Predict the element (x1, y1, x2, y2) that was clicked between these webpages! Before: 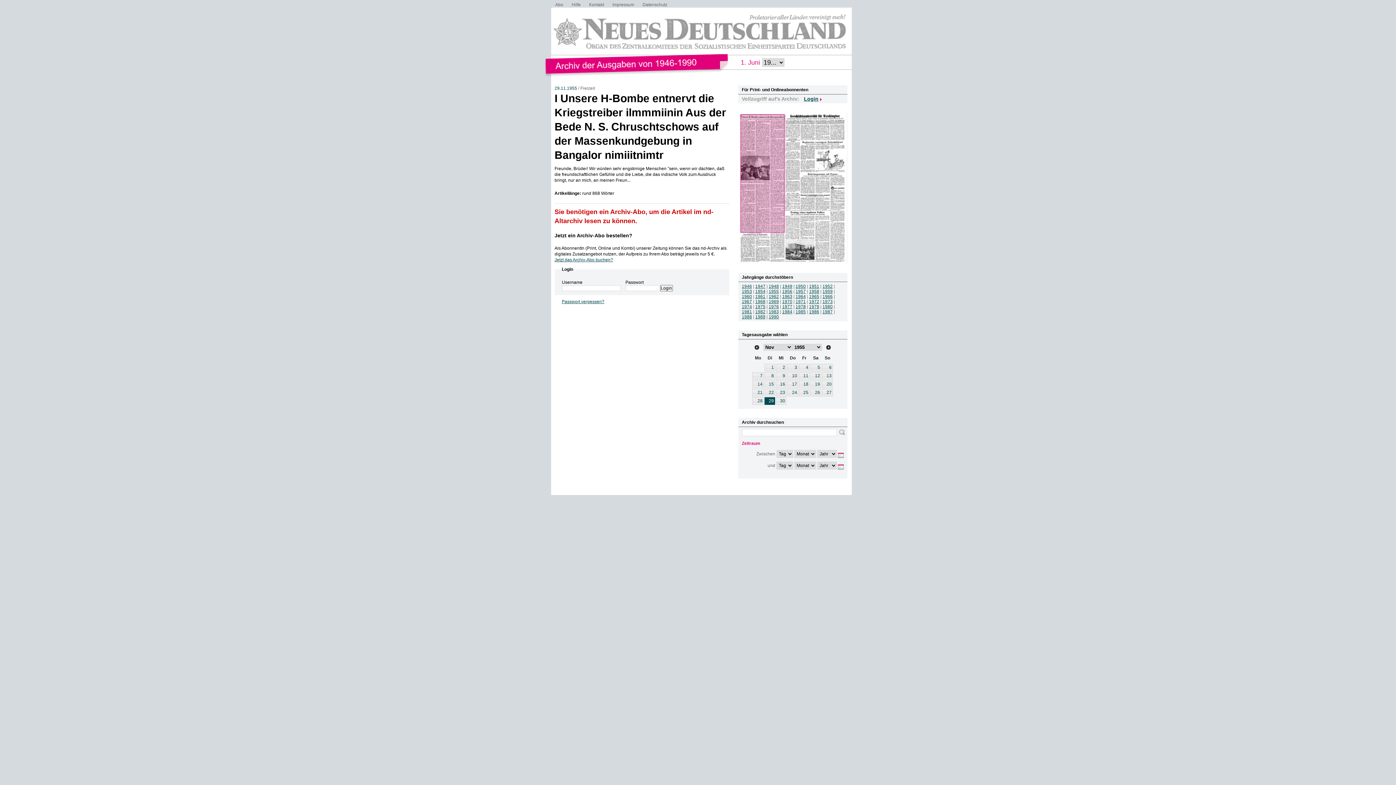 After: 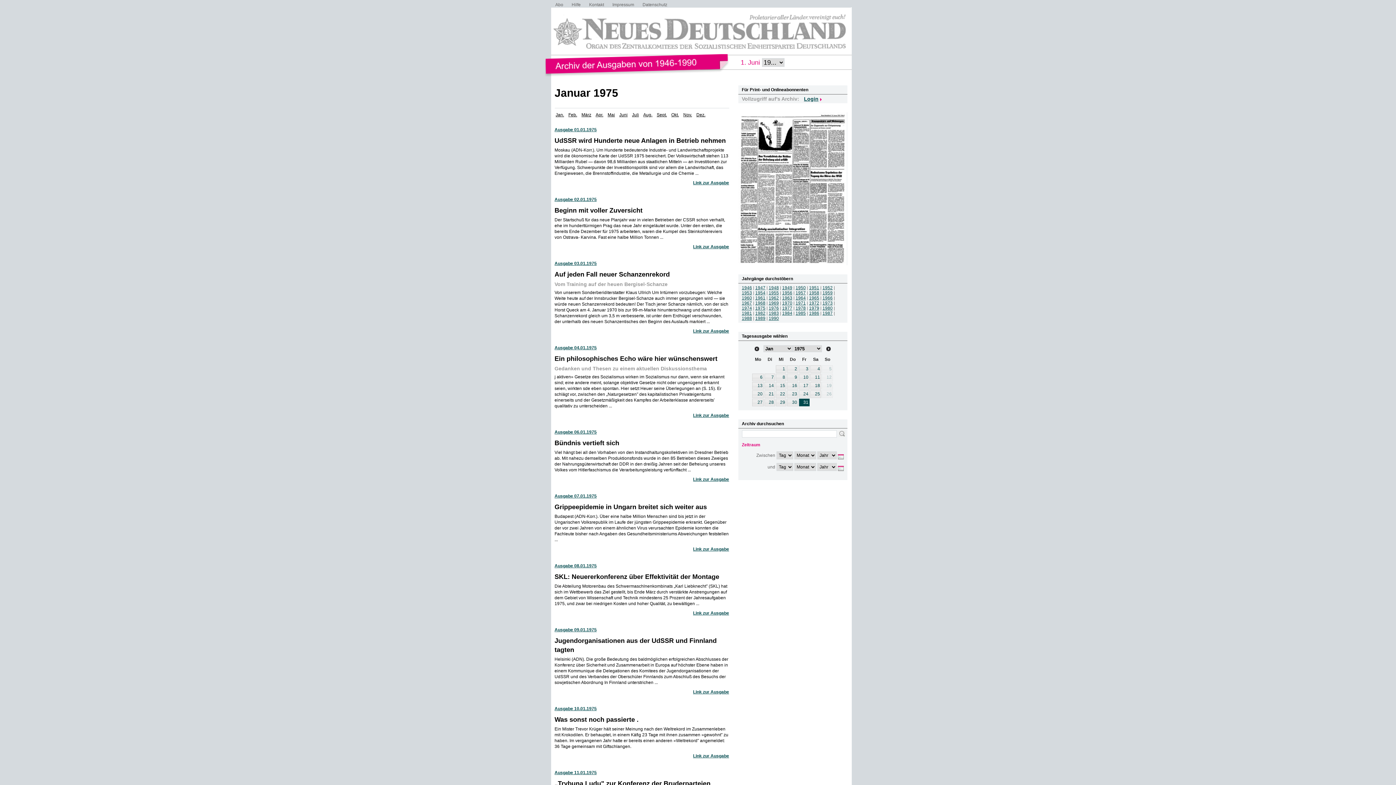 Action: label: 1975 bbox: (755, 304, 765, 309)